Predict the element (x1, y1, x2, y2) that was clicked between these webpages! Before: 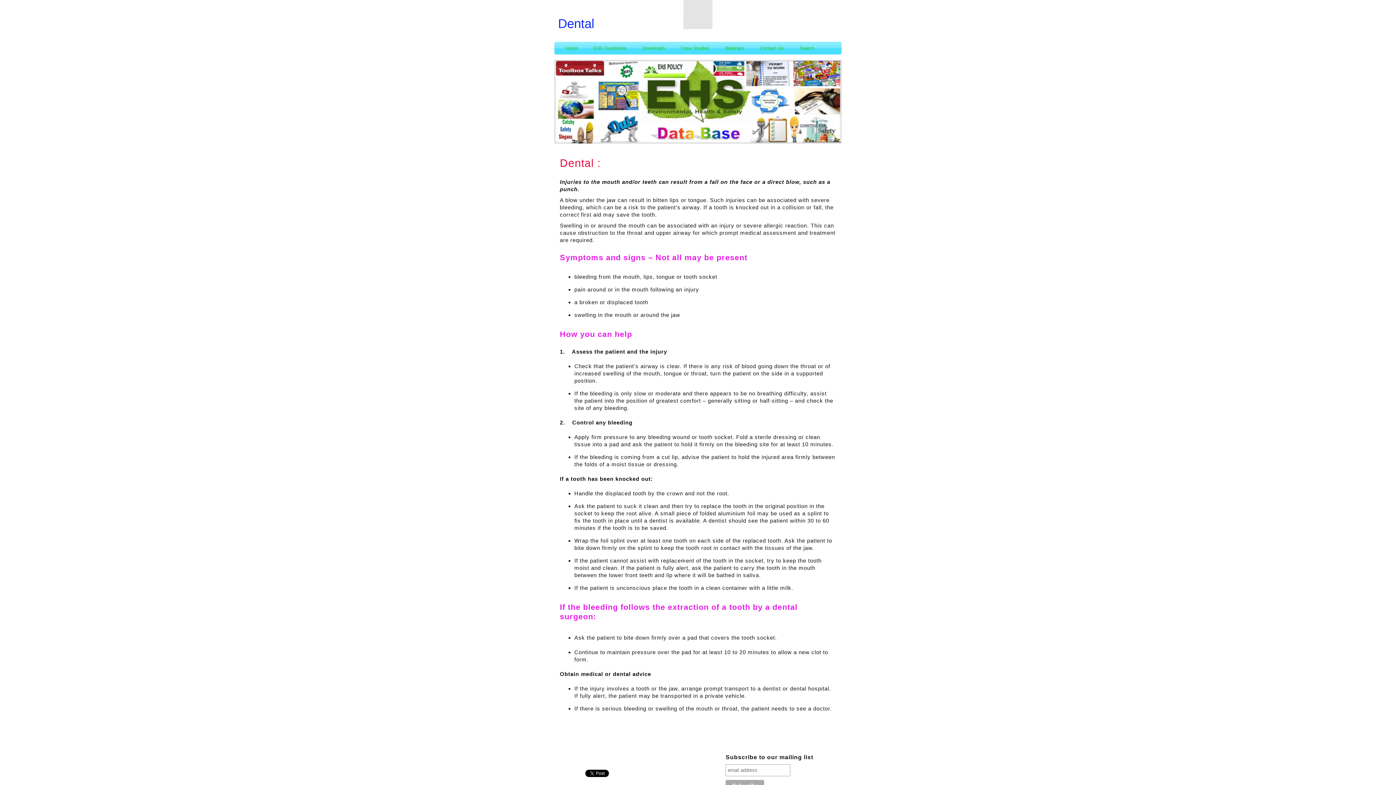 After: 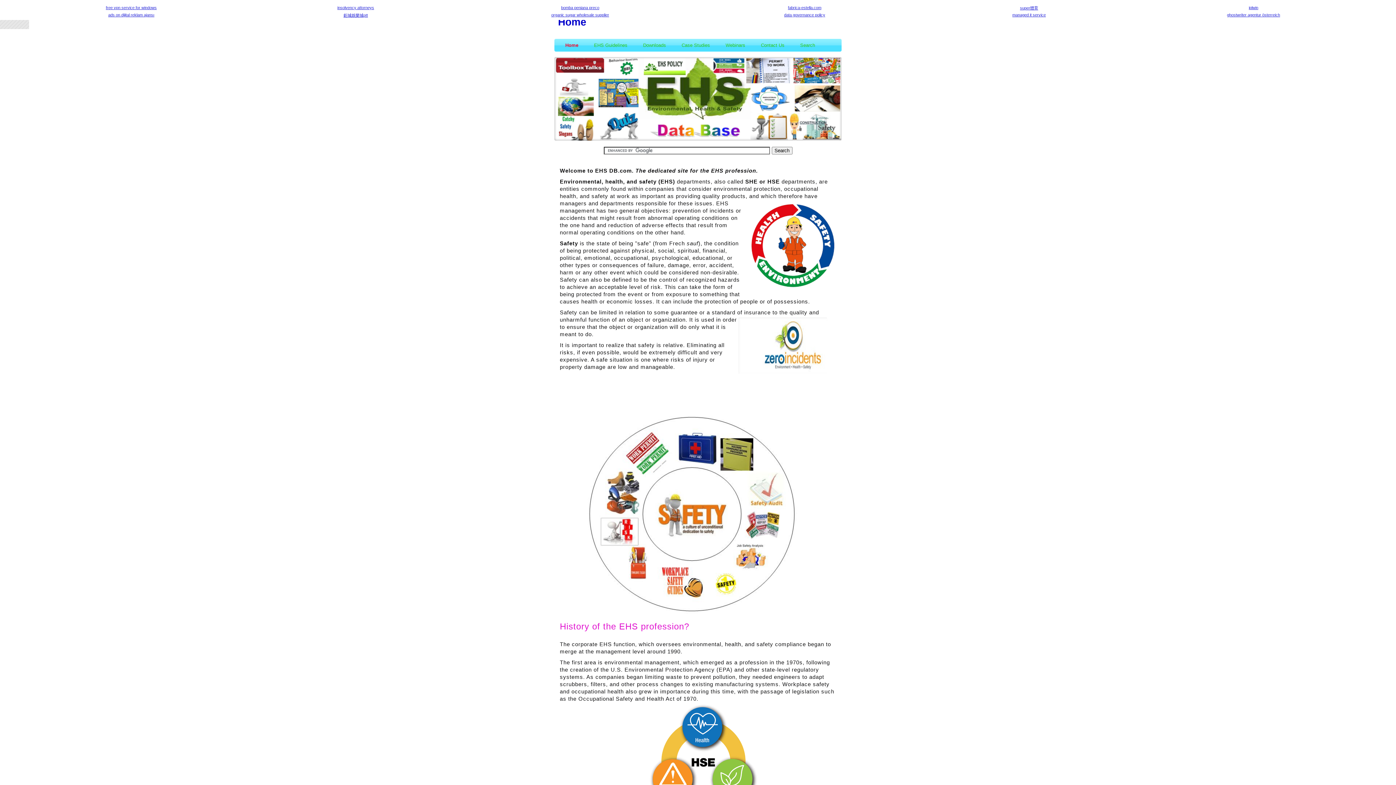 Action: label: Home bbox: (560, 43, 583, 53)